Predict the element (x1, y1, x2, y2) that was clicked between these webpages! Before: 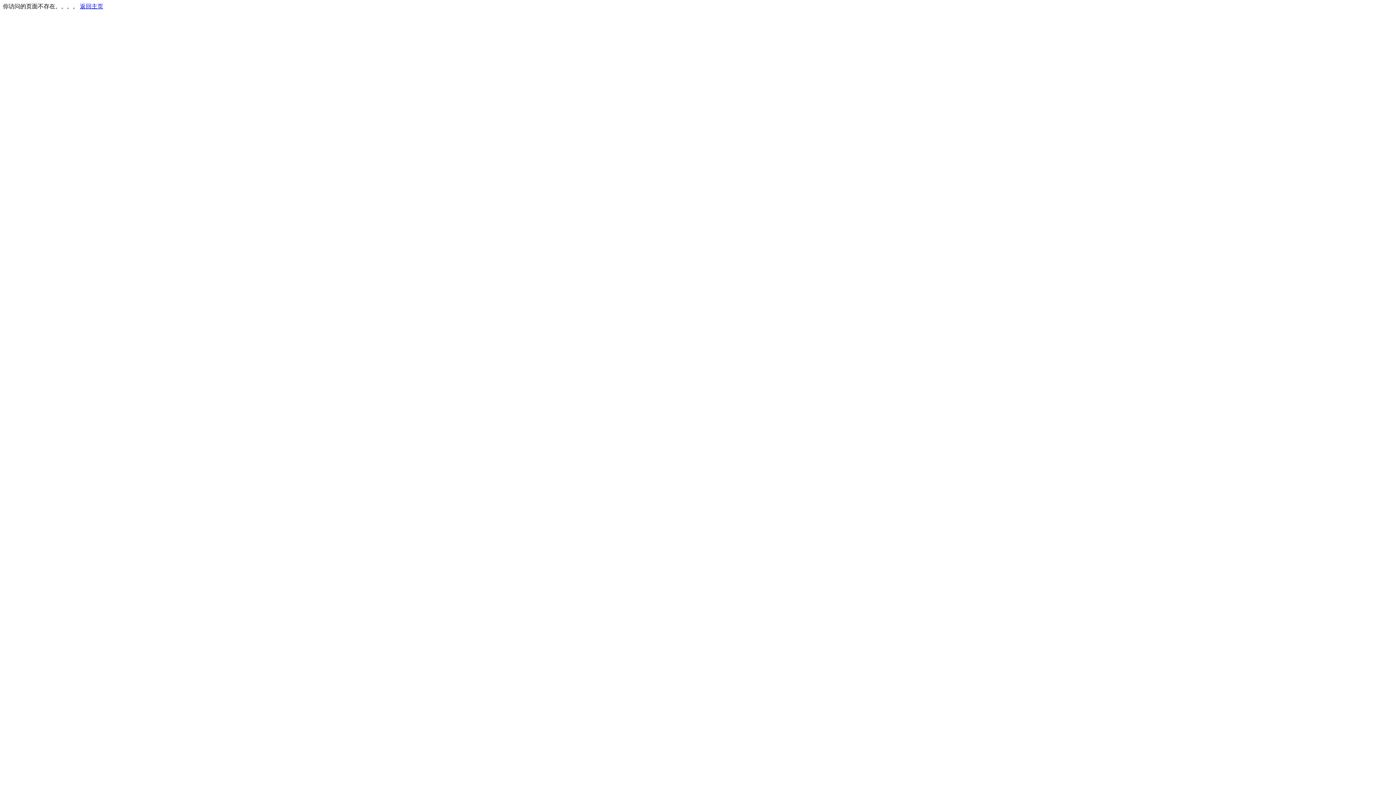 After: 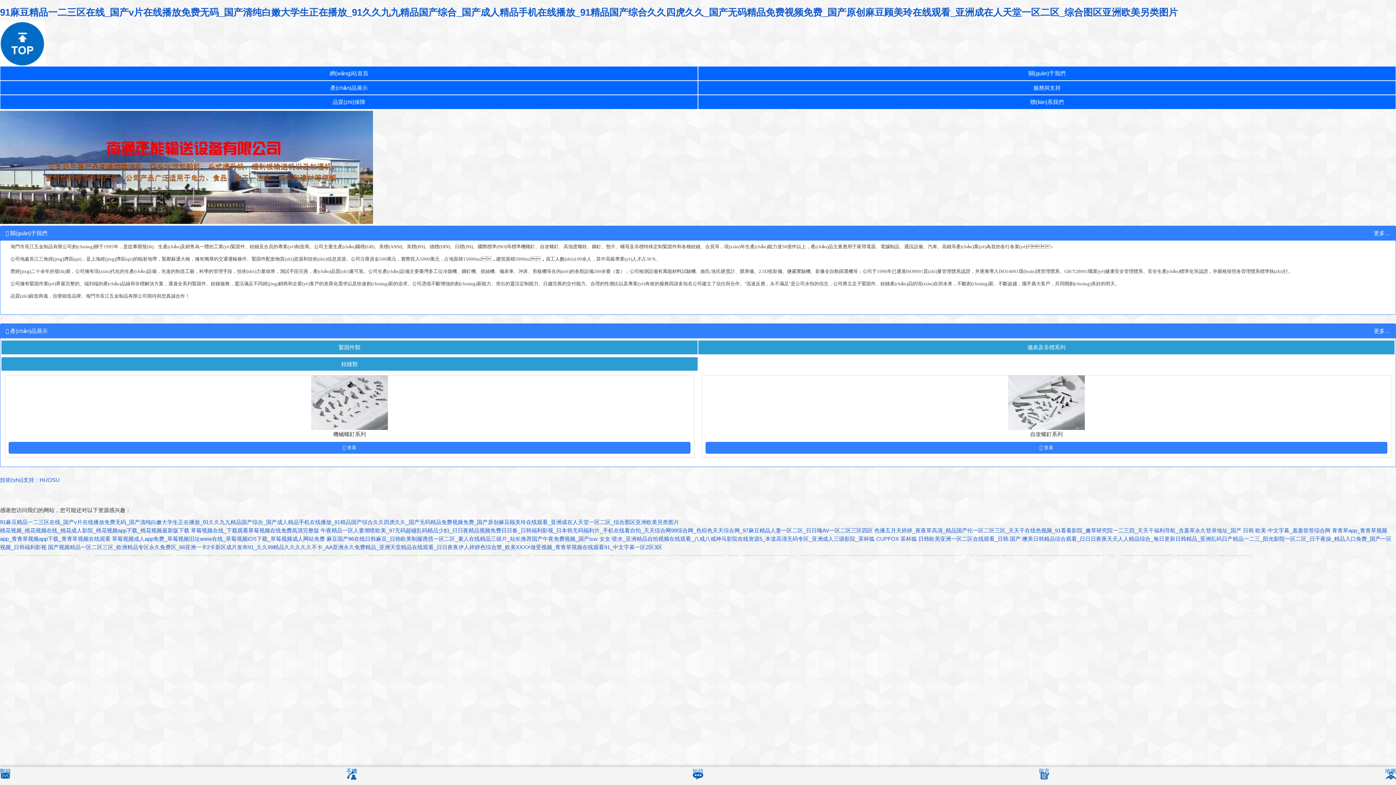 Action: bbox: (80, 3, 103, 9) label: 返回主页